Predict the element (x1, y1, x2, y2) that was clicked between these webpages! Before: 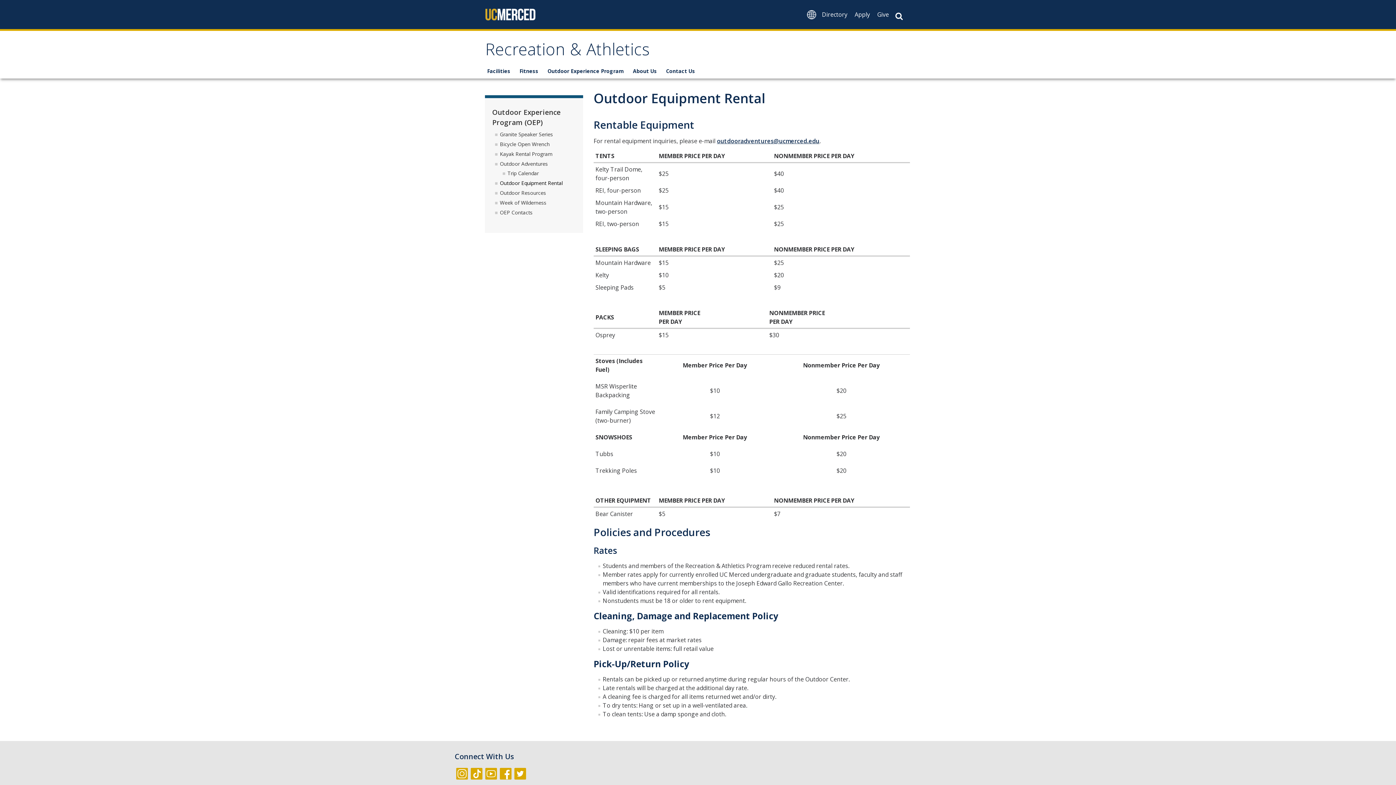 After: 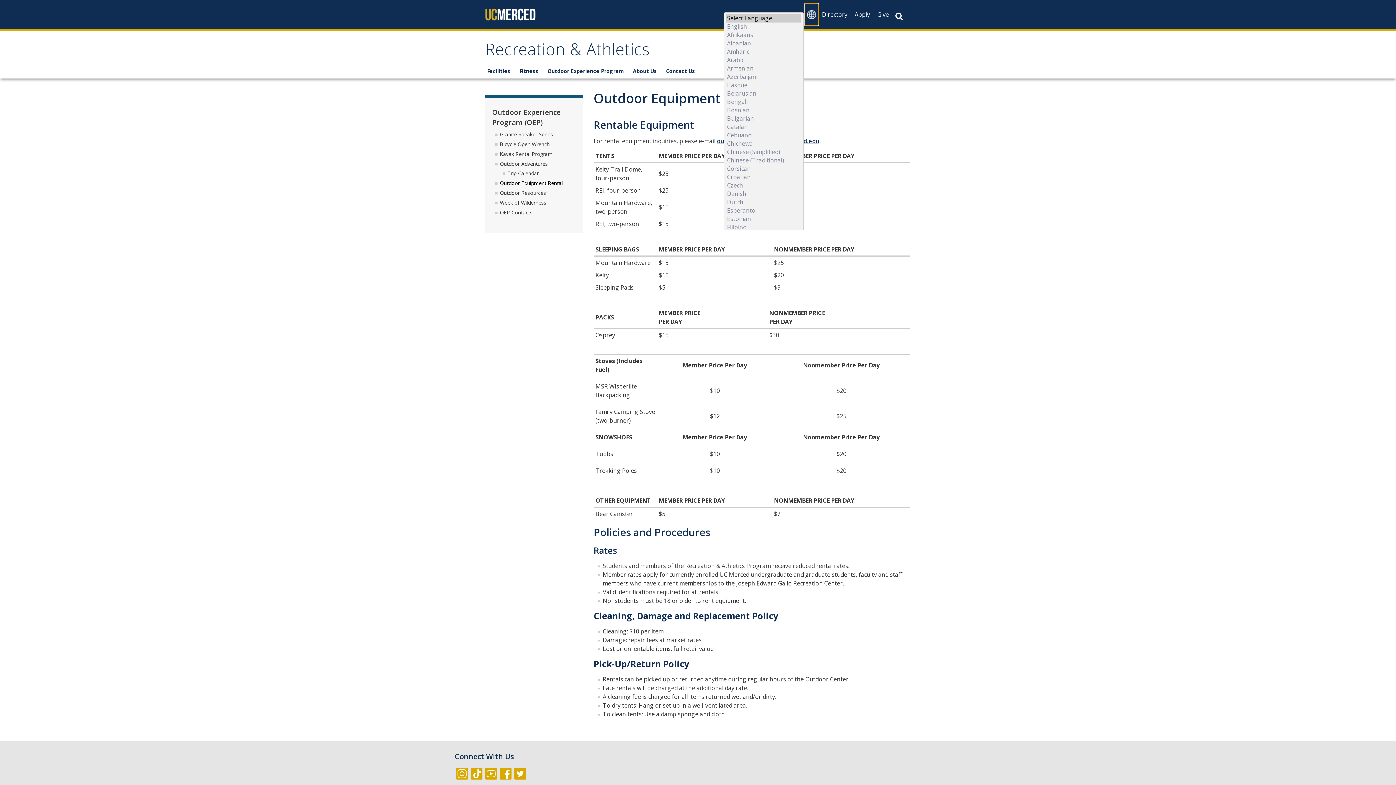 Action: bbox: (805, 3, 818, 25)